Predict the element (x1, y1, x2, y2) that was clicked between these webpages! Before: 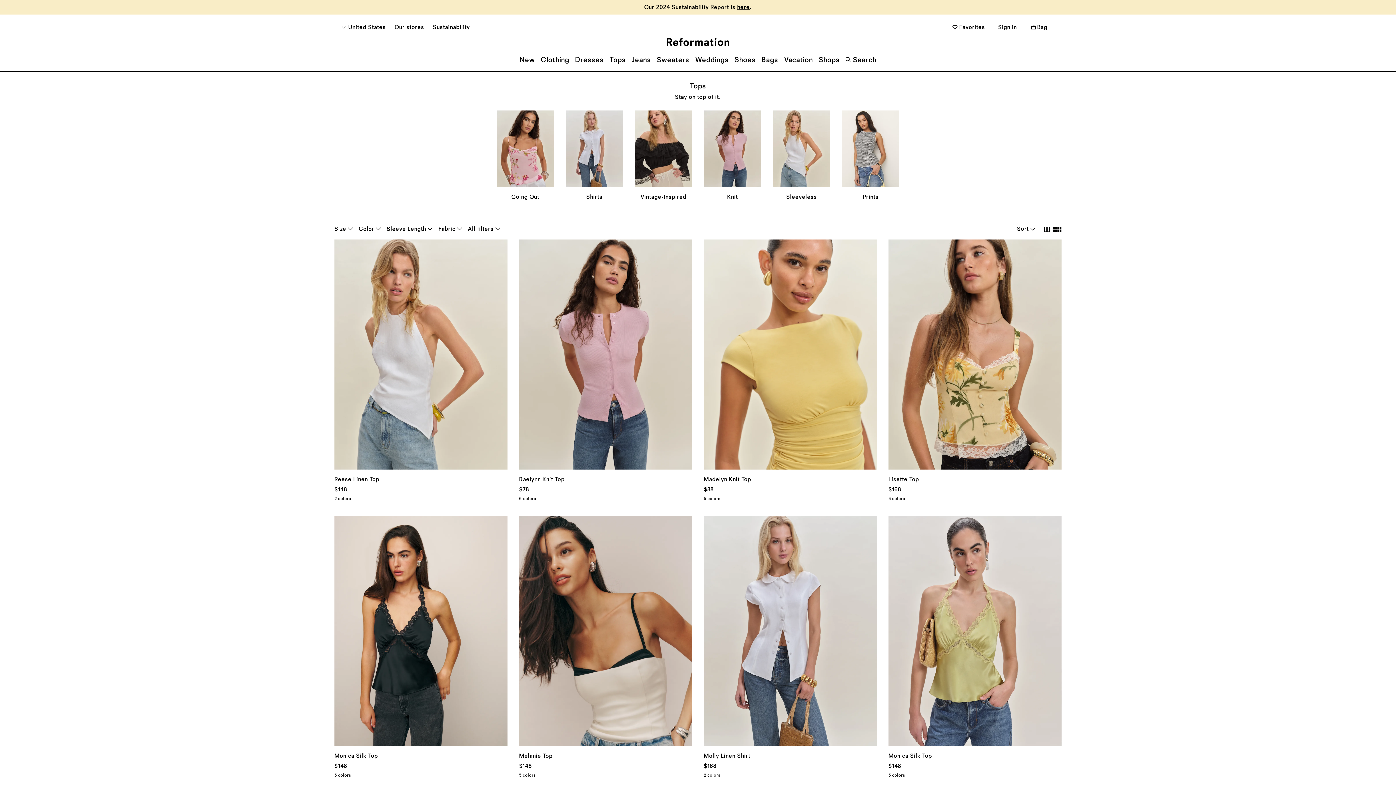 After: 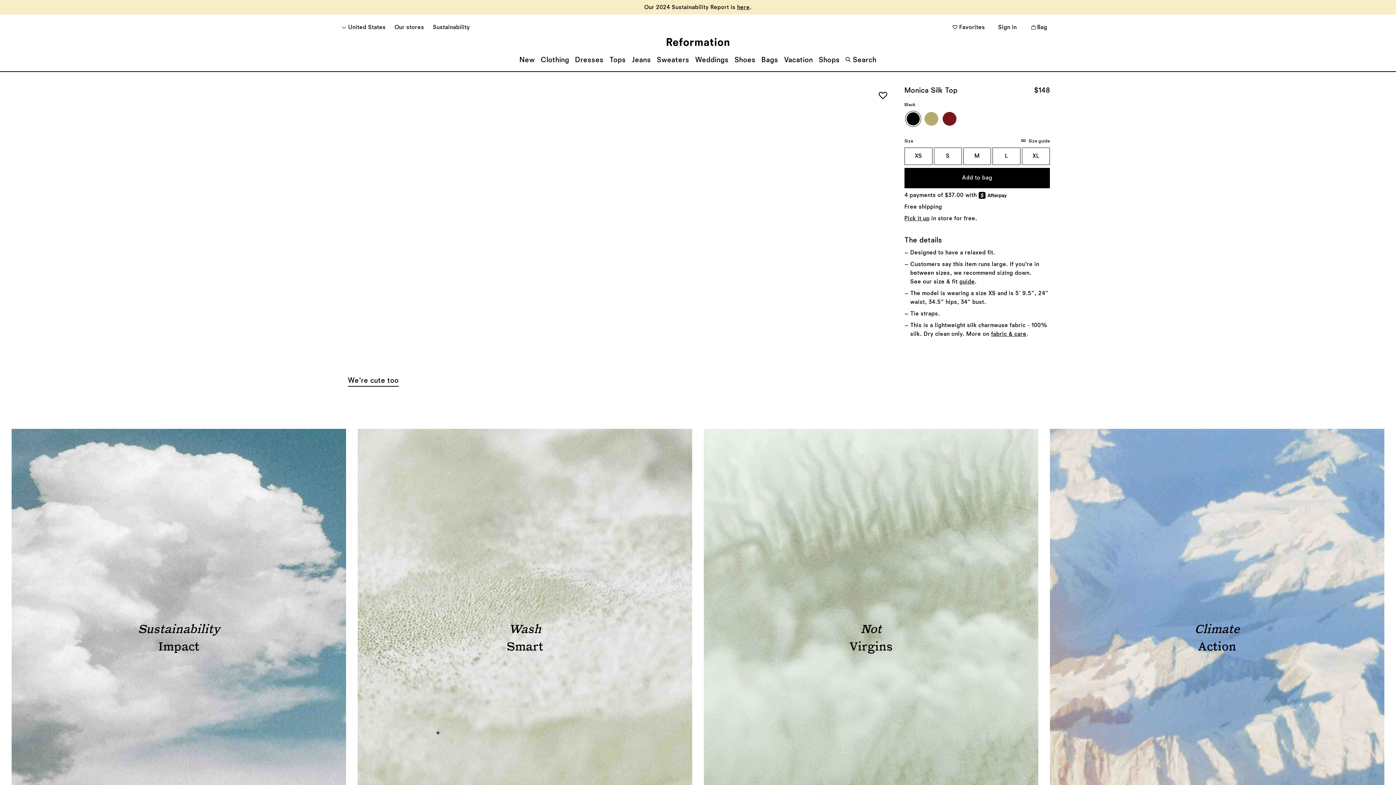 Action: bbox: (334, 516, 507, 746)